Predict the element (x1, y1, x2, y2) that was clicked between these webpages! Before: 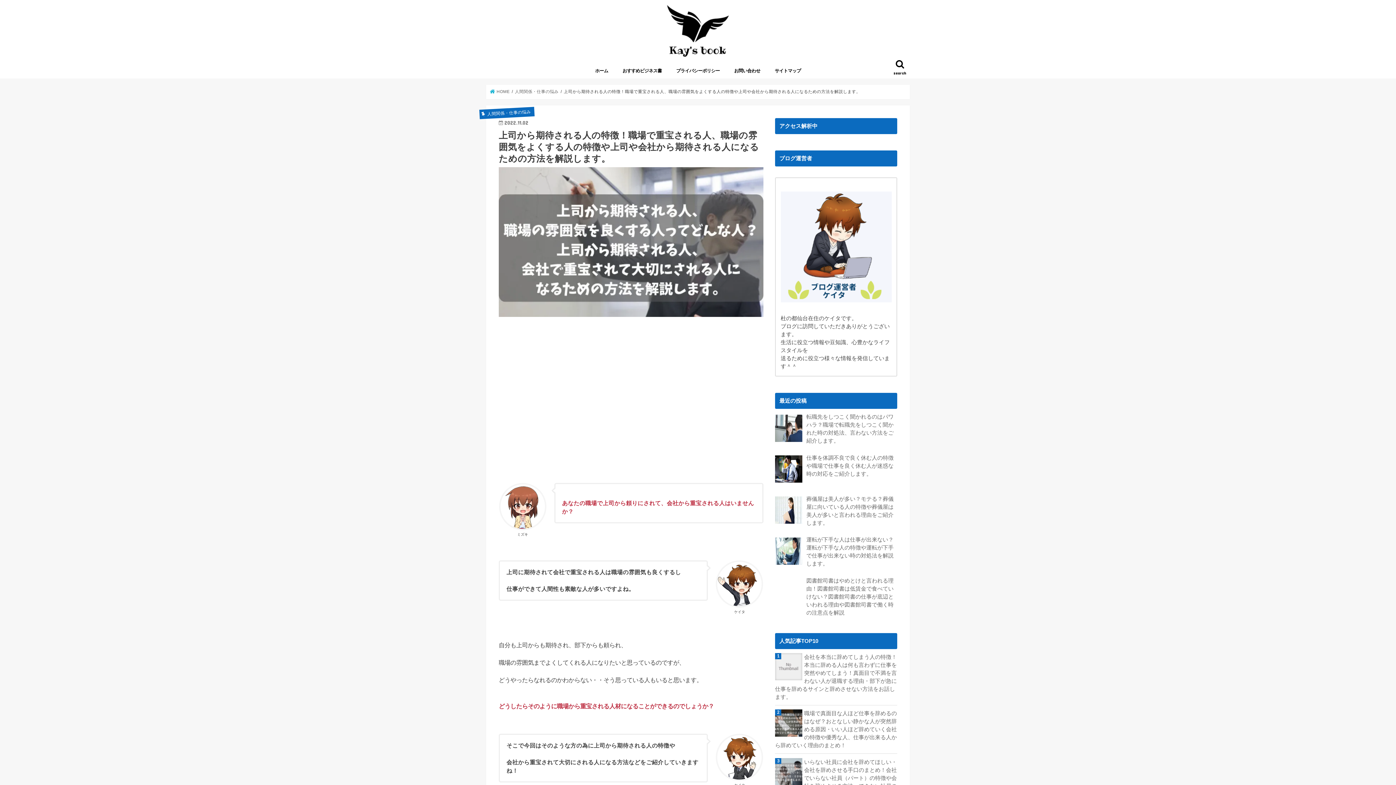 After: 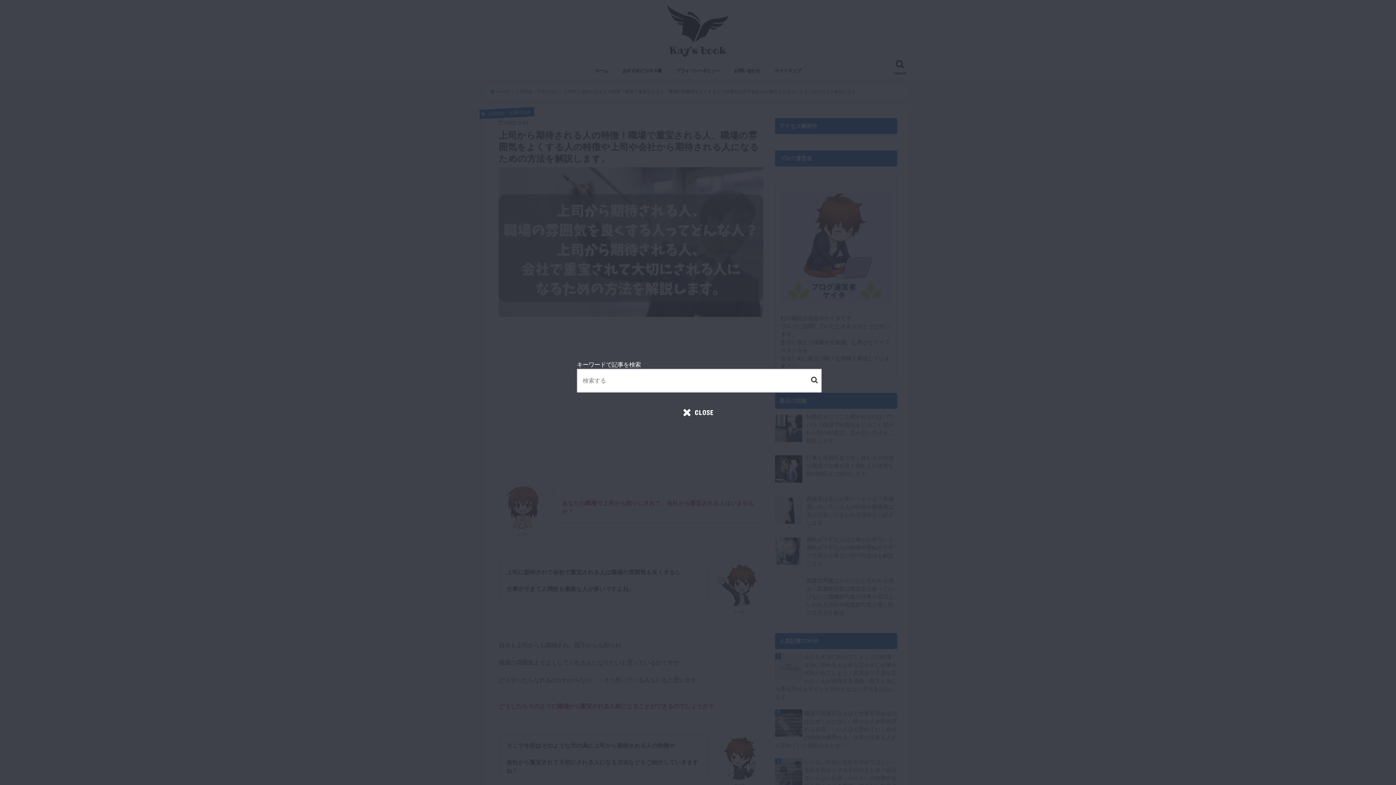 Action: bbox: (890, 57, 910, 78) label: search